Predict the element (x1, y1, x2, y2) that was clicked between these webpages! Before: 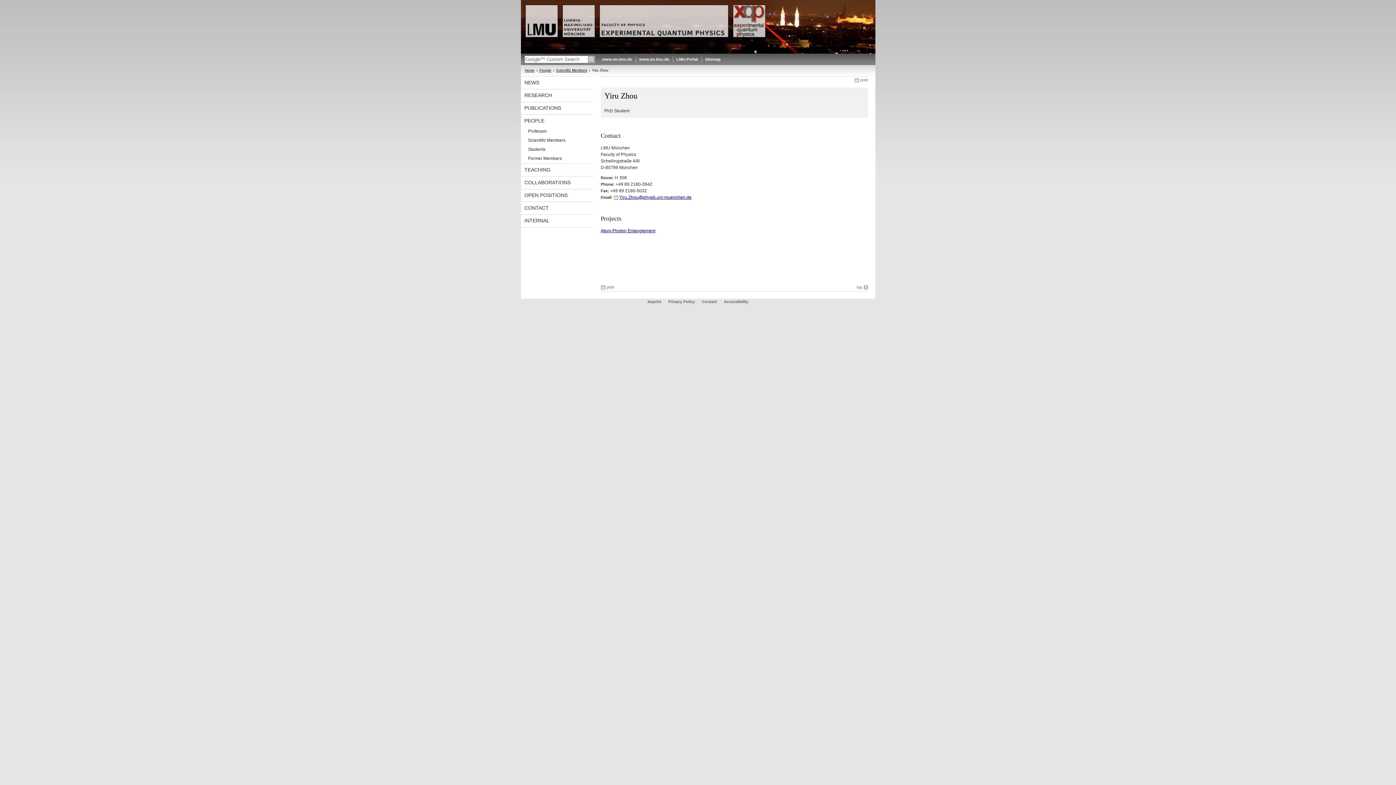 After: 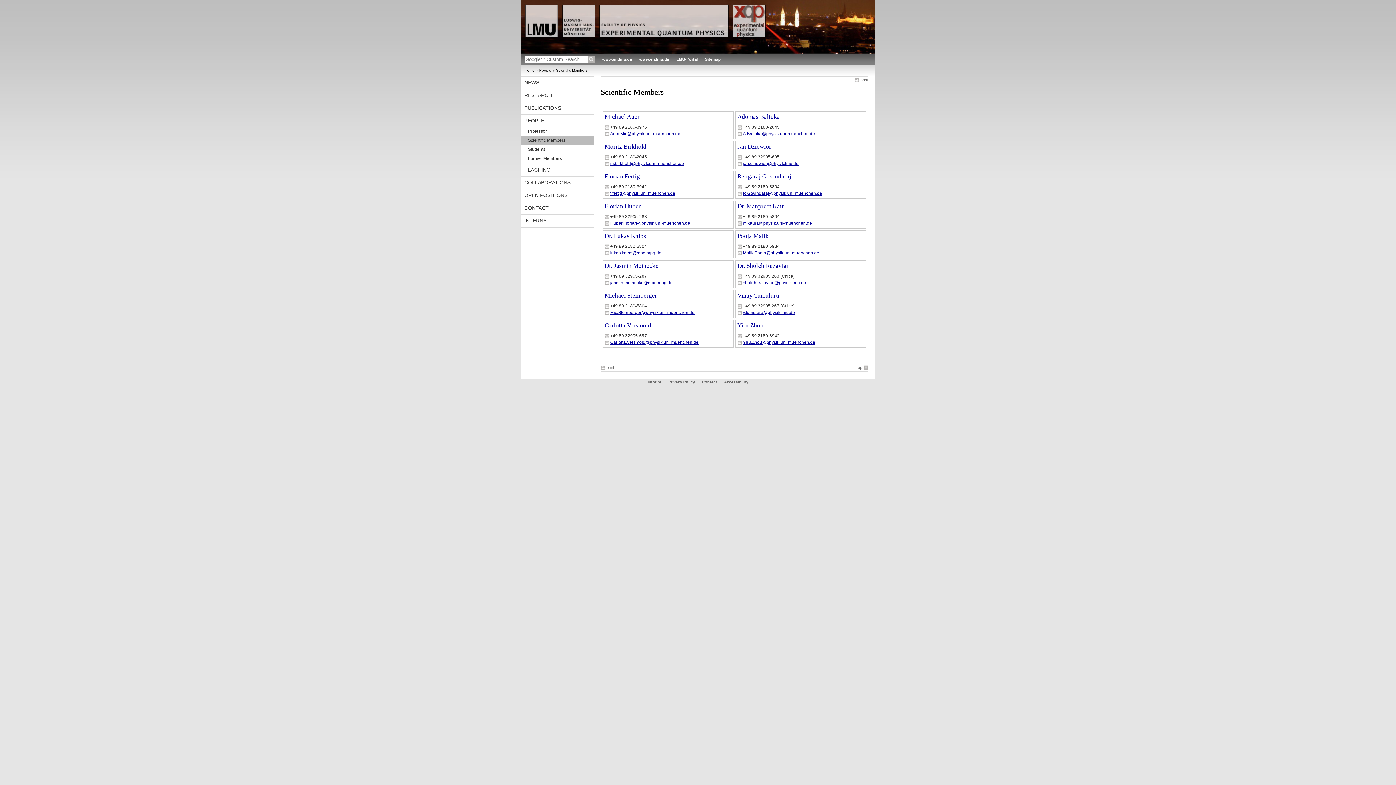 Action: label: Scientific Members bbox: (520, 136, 593, 145)